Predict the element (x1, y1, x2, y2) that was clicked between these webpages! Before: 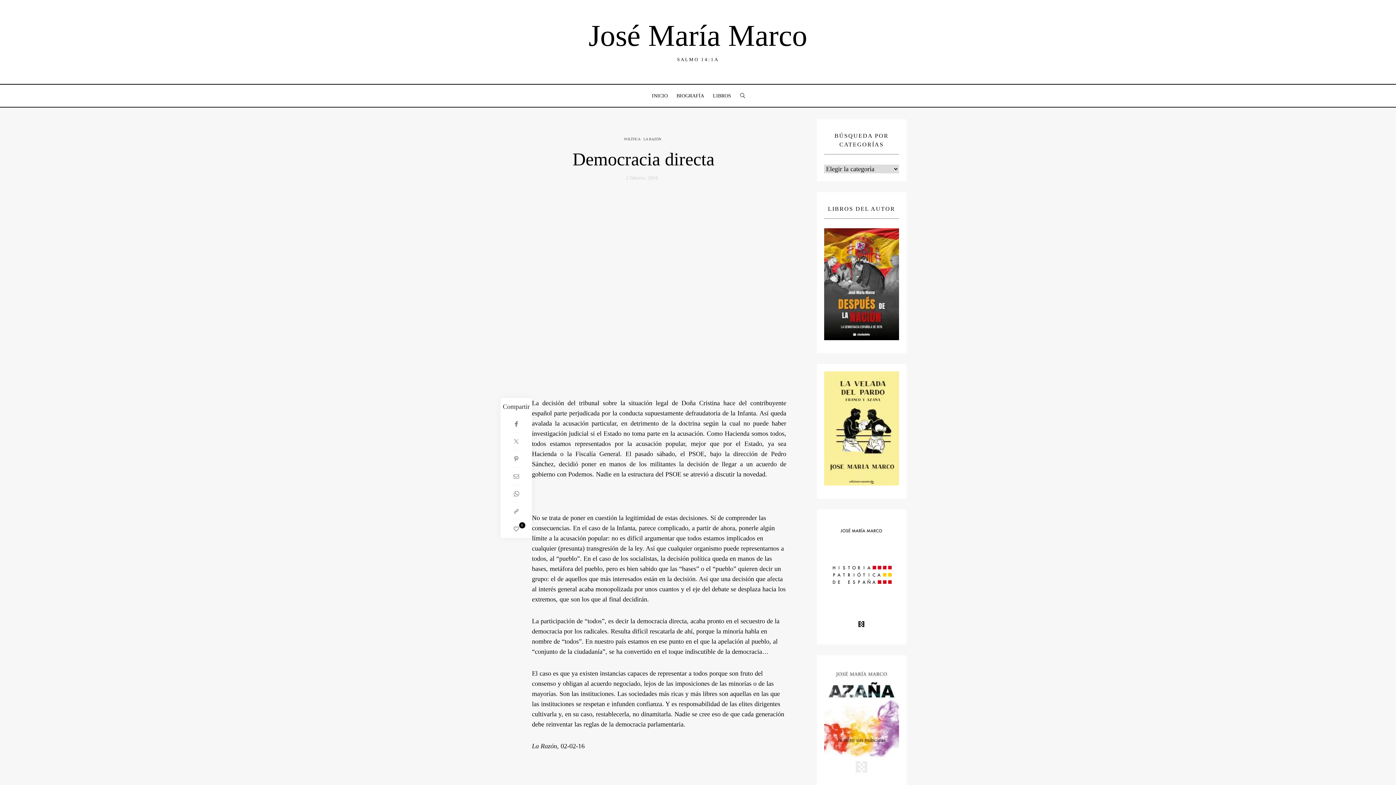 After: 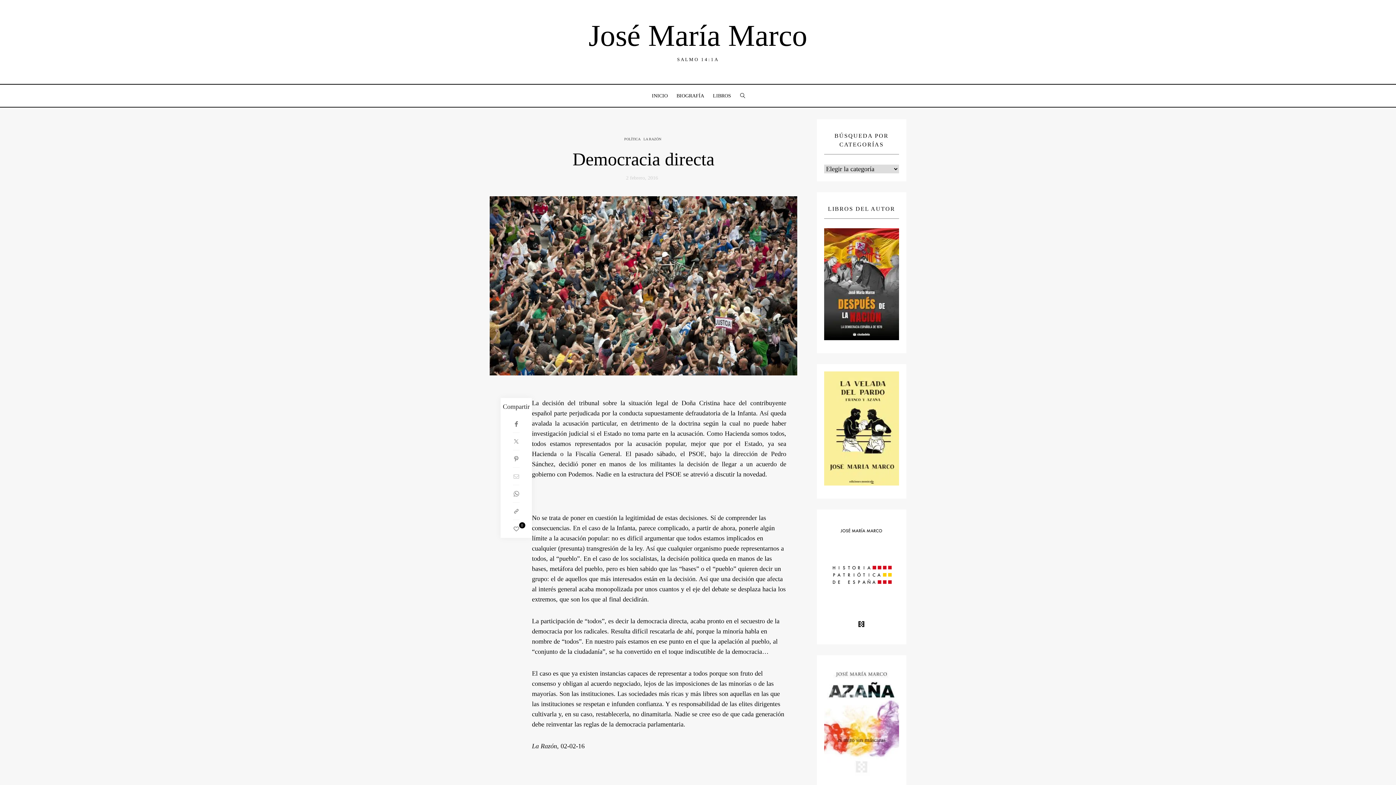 Action: bbox: (500, 467, 532, 485) label: Email